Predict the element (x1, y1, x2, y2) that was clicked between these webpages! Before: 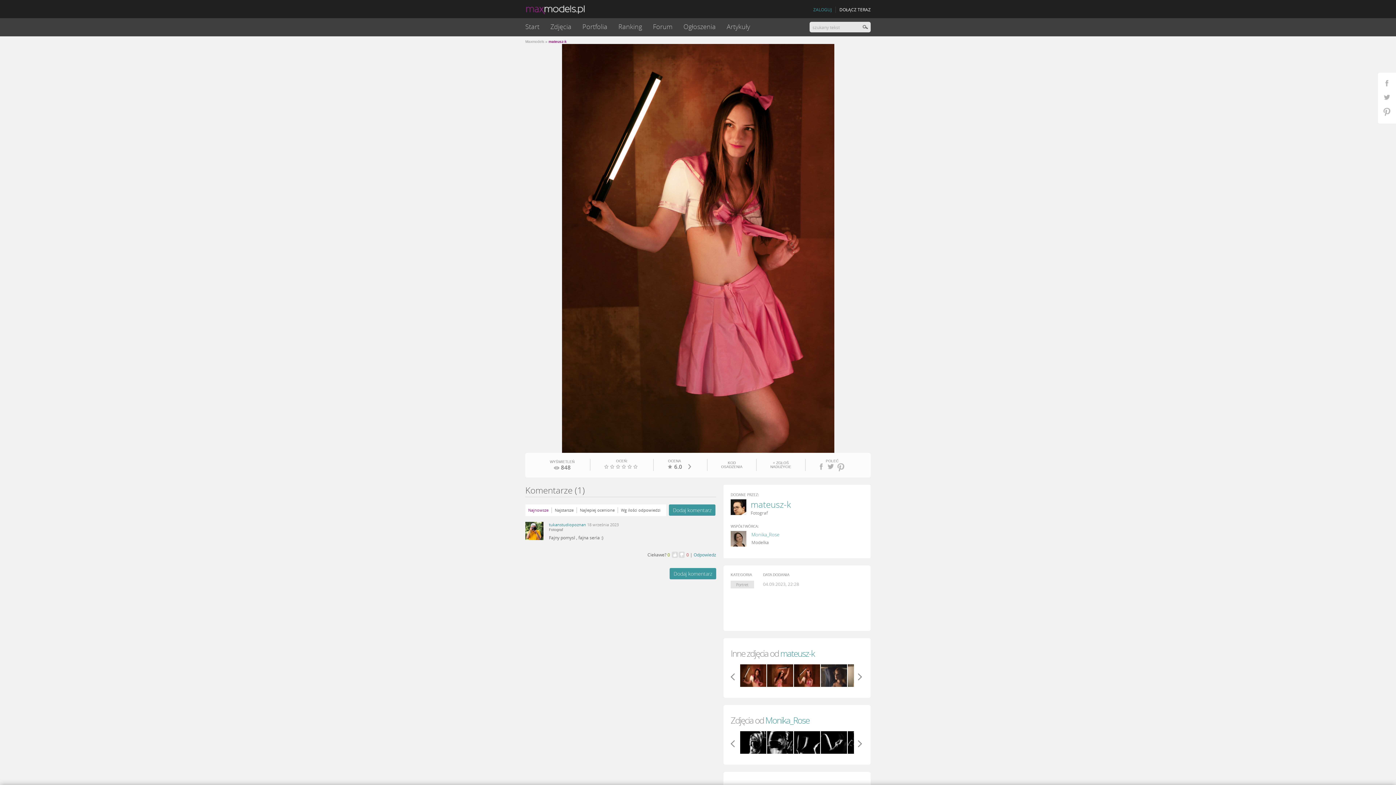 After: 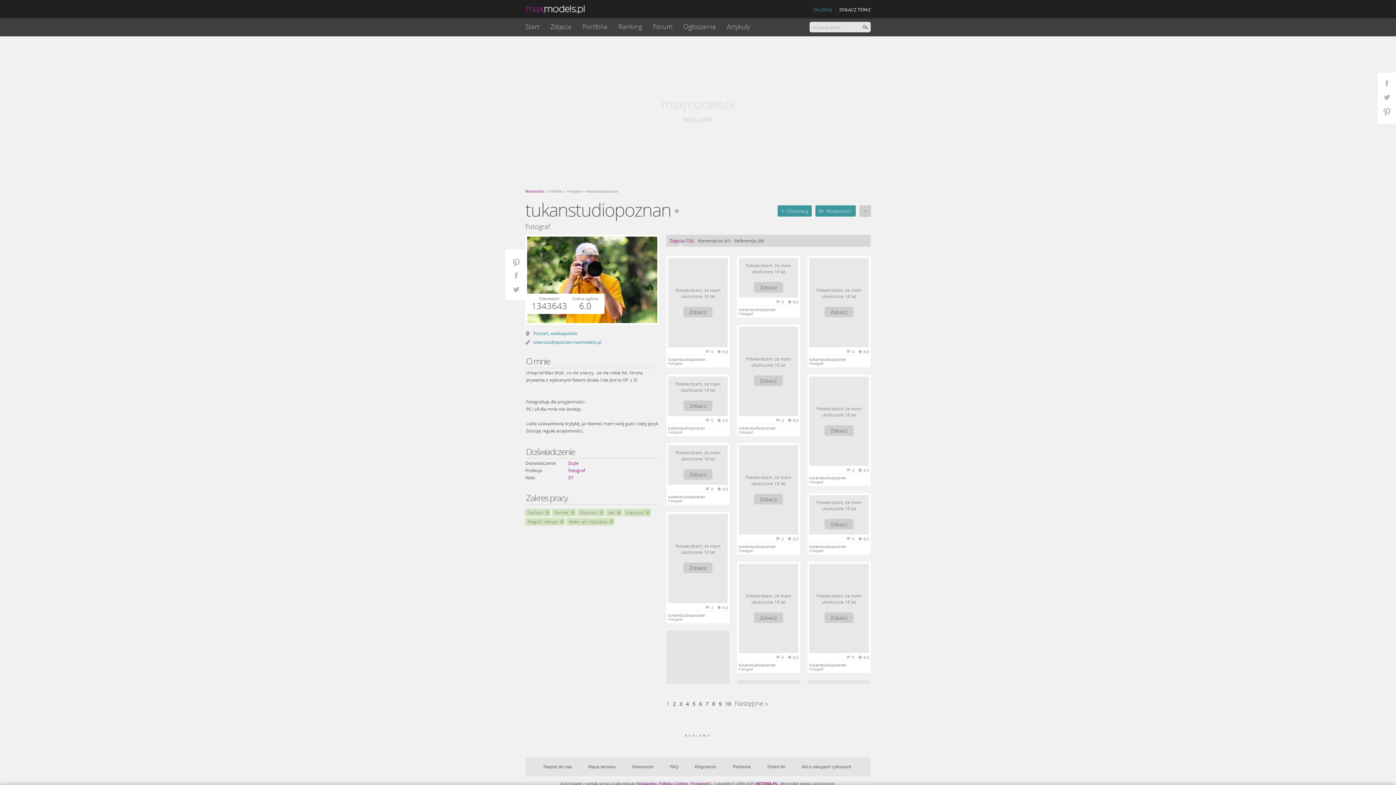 Action: label: tukanstudiopoznan bbox: (549, 522, 586, 527)